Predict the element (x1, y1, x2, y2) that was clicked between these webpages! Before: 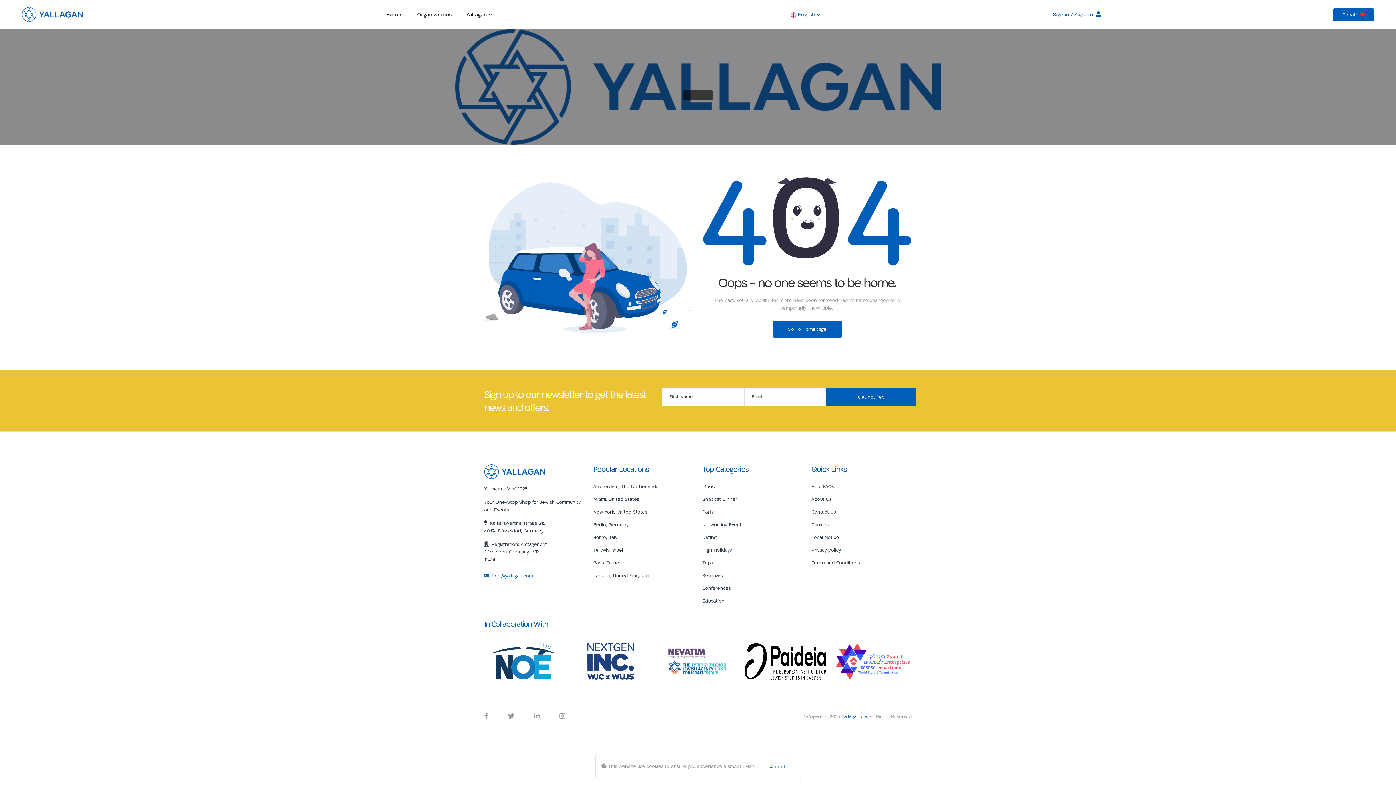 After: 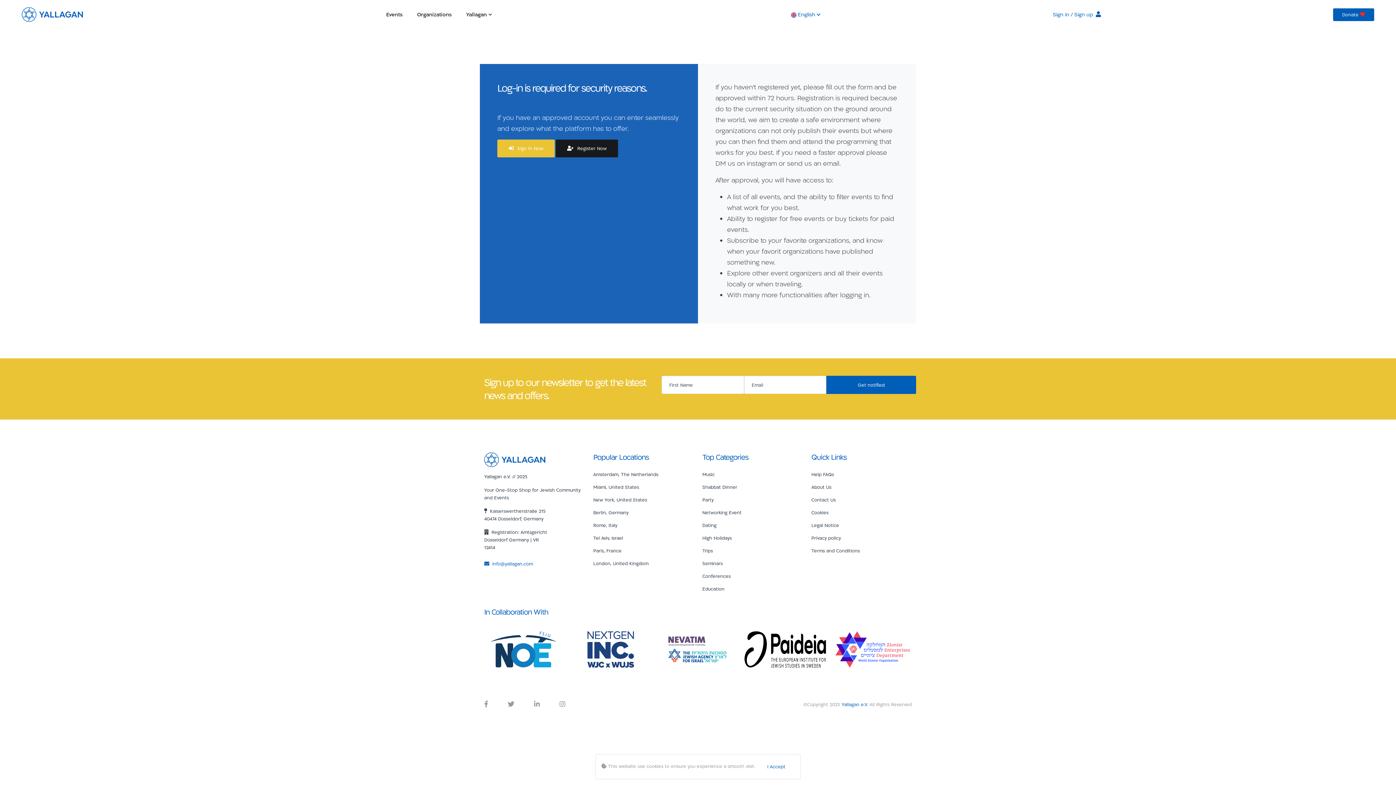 Action: label: Tel Aviv, Israel bbox: (593, 543, 658, 556)